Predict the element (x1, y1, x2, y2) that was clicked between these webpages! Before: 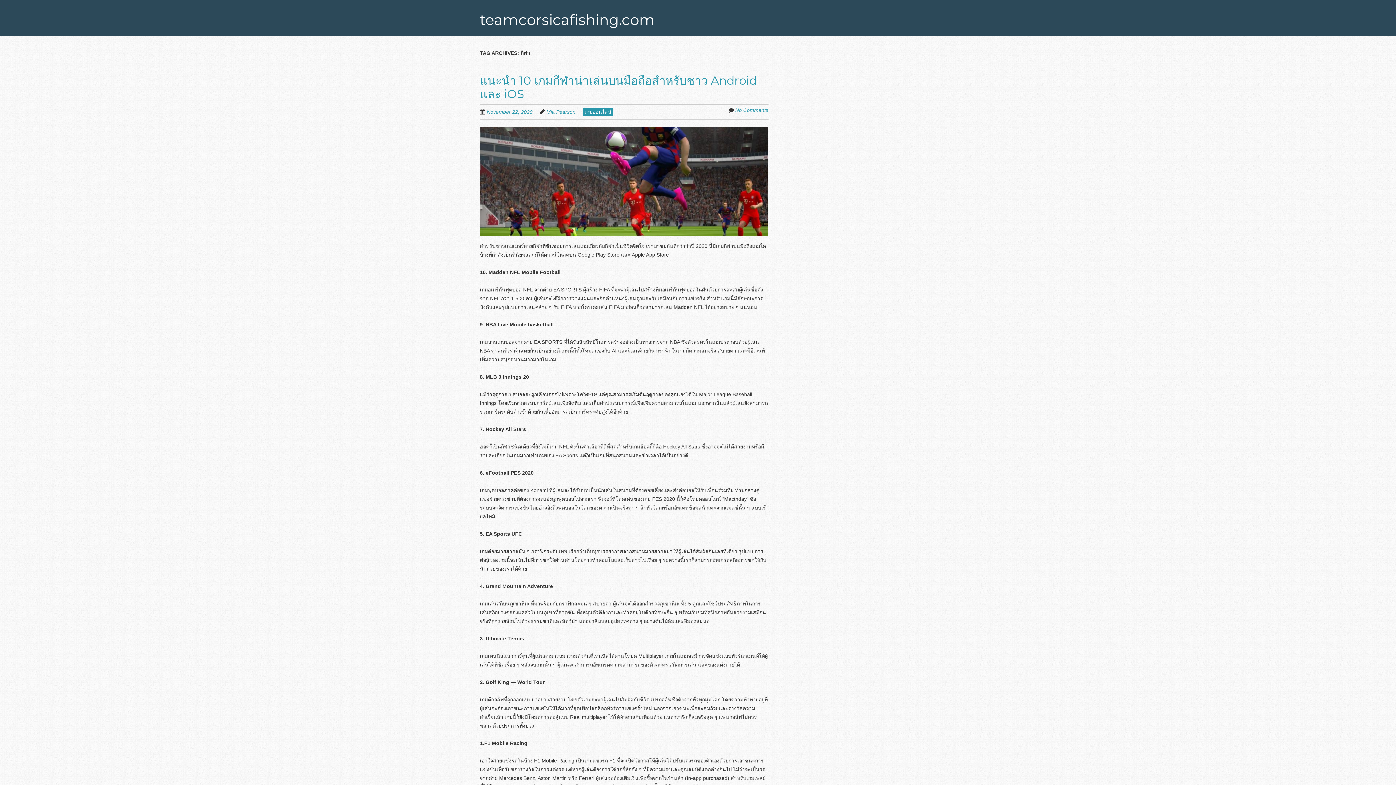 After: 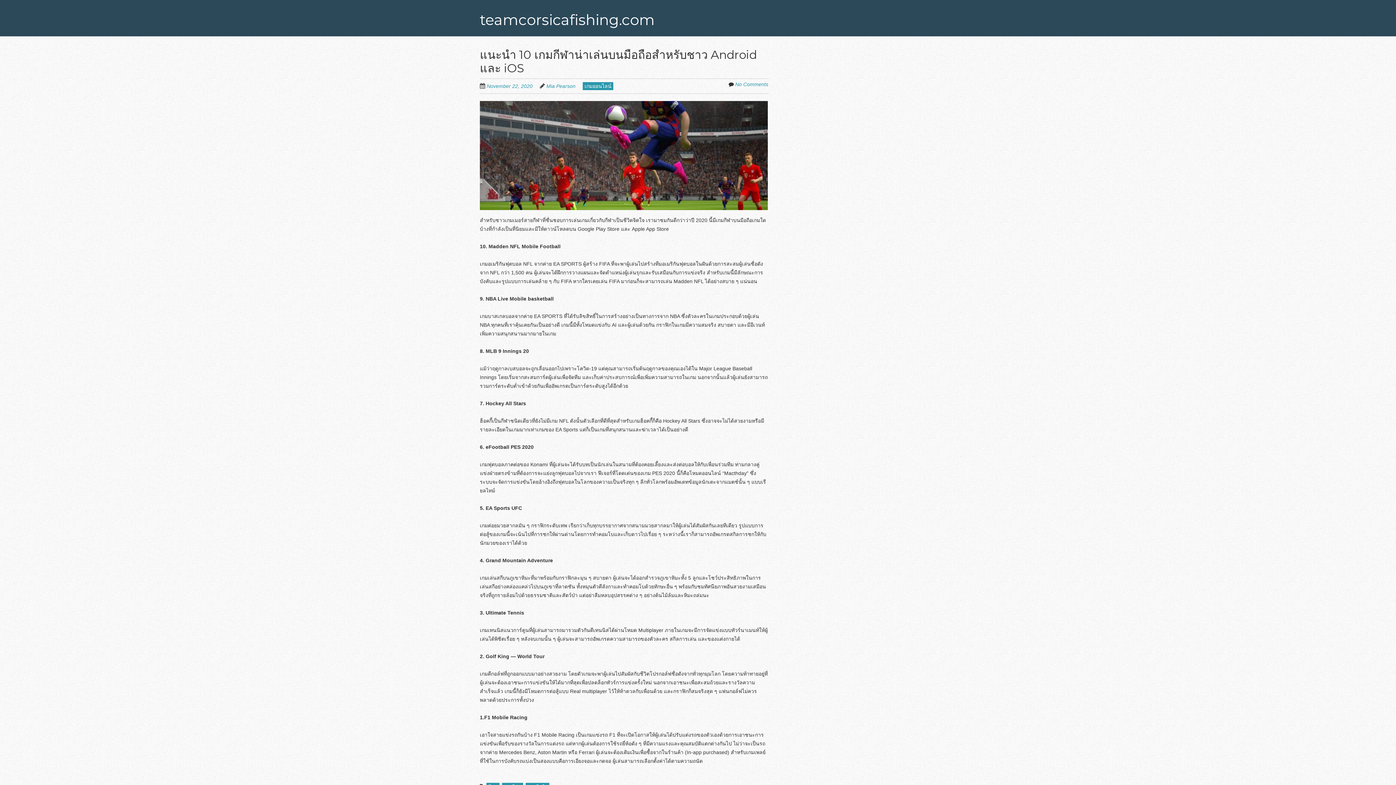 Action: bbox: (735, 107, 768, 113) label: No Comments